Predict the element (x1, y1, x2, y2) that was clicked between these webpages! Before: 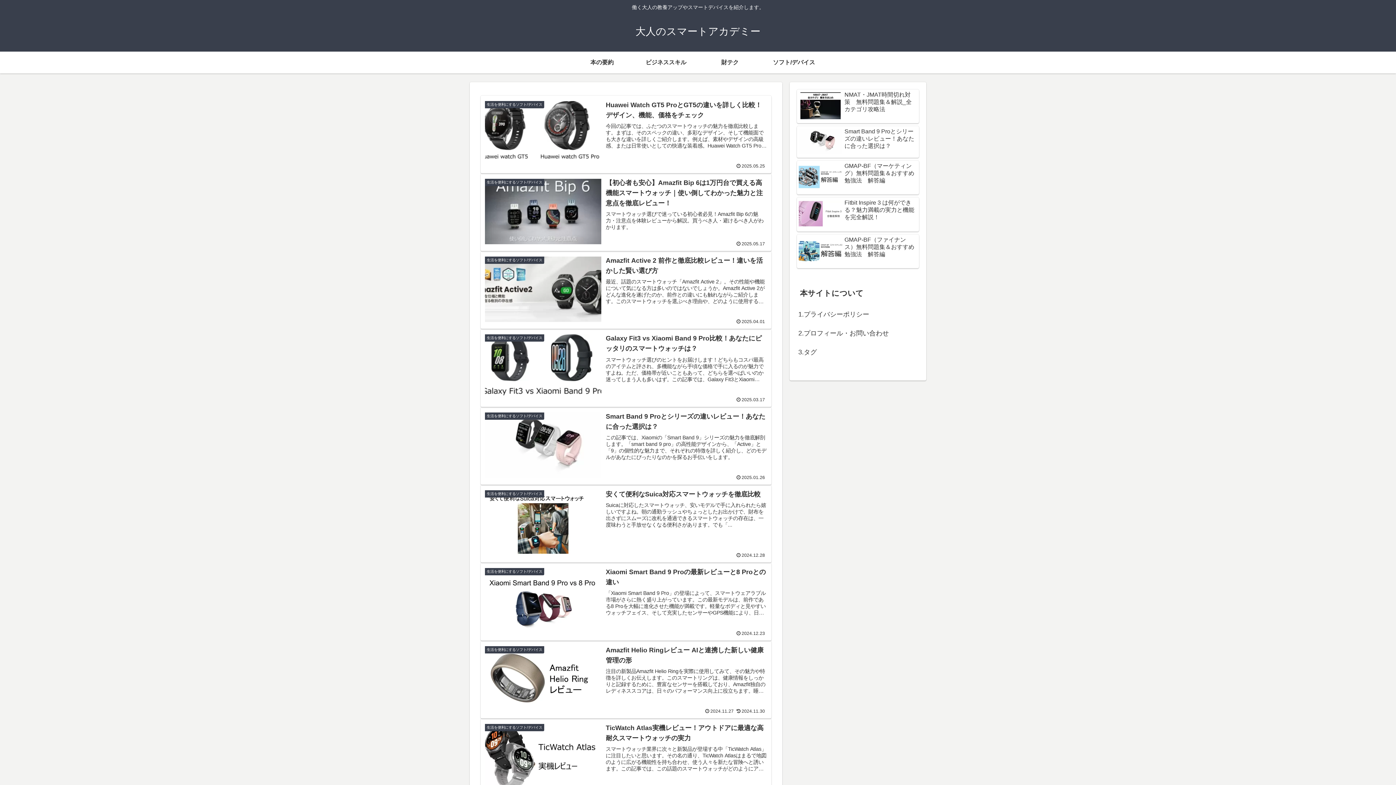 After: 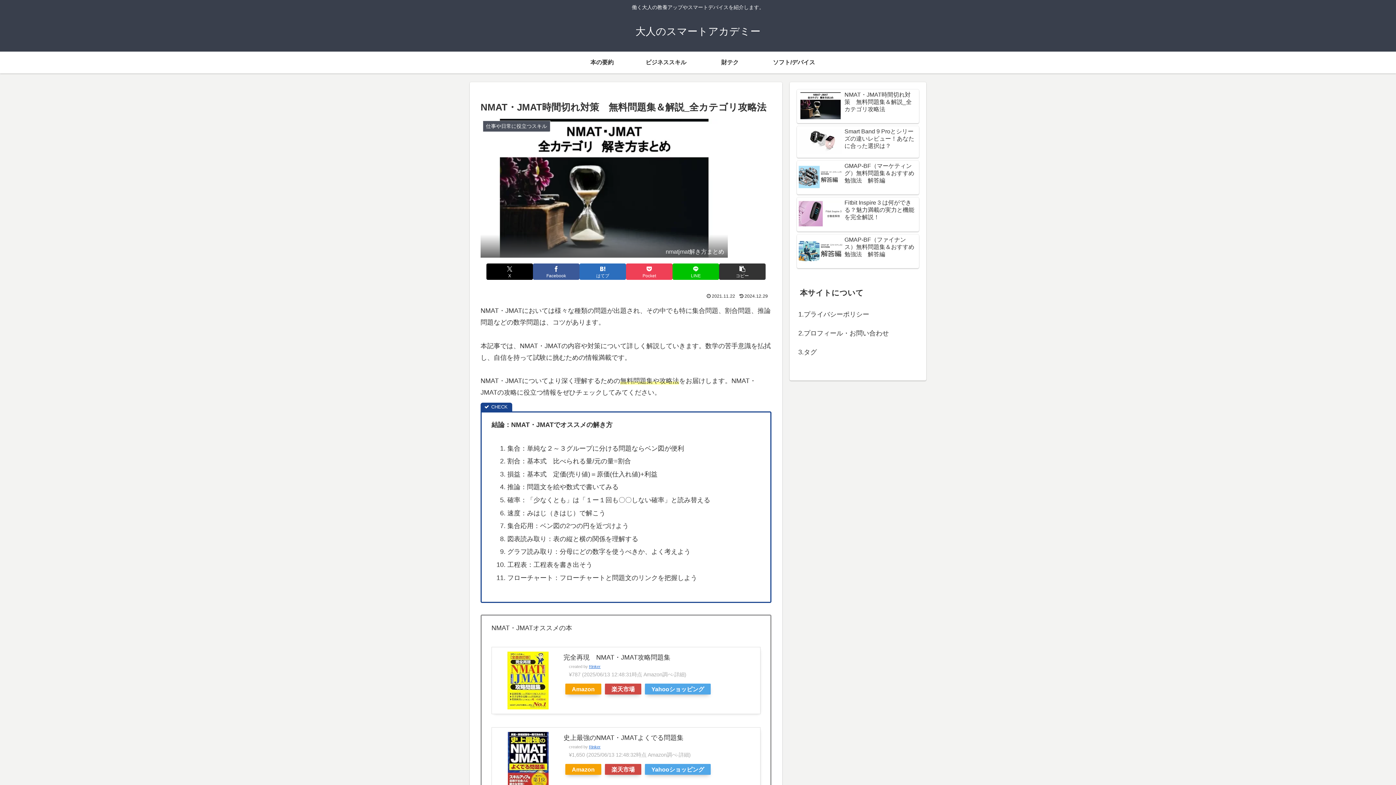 Action: bbox: (797, 89, 919, 123) label: NMAT・JMAT時間切れ対策　無料問題集＆解説_全カテゴリ攻略法